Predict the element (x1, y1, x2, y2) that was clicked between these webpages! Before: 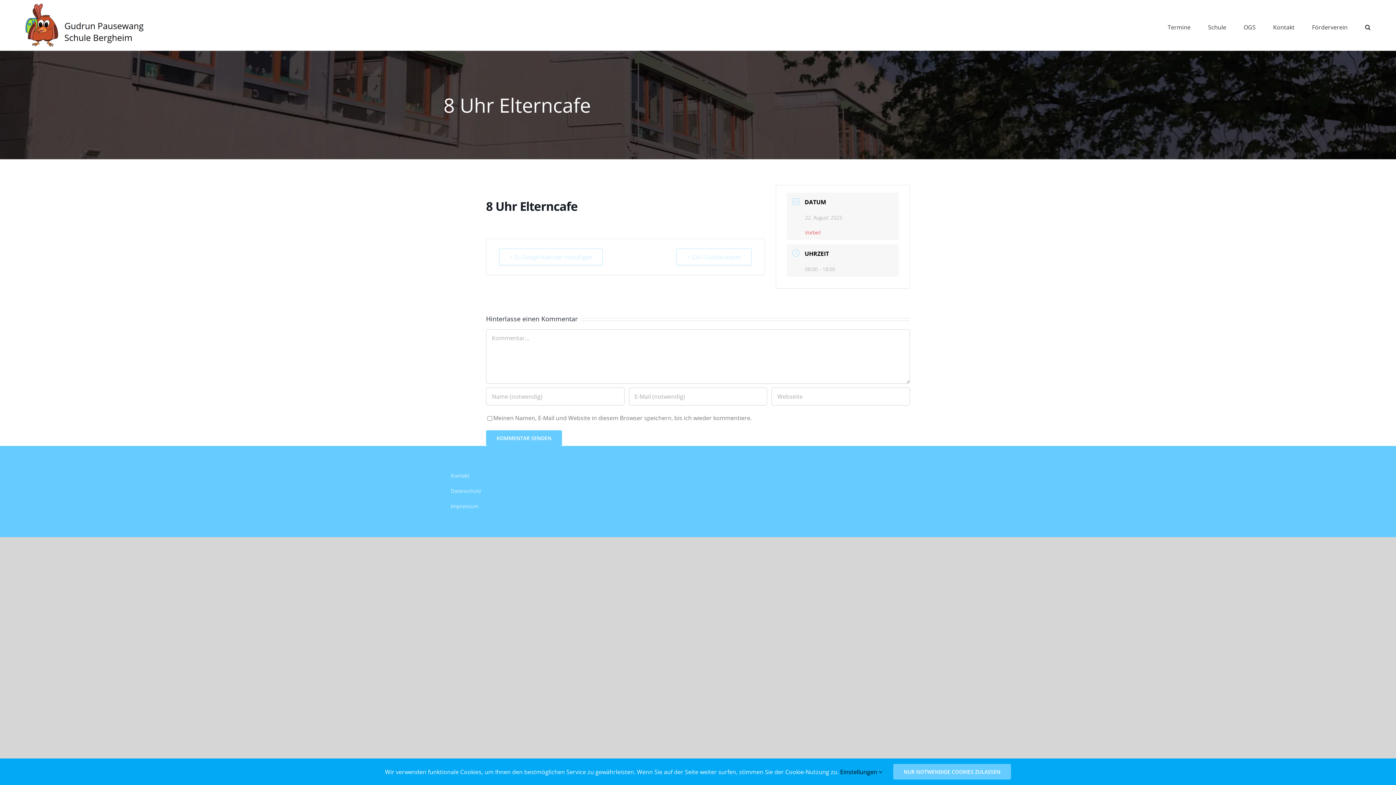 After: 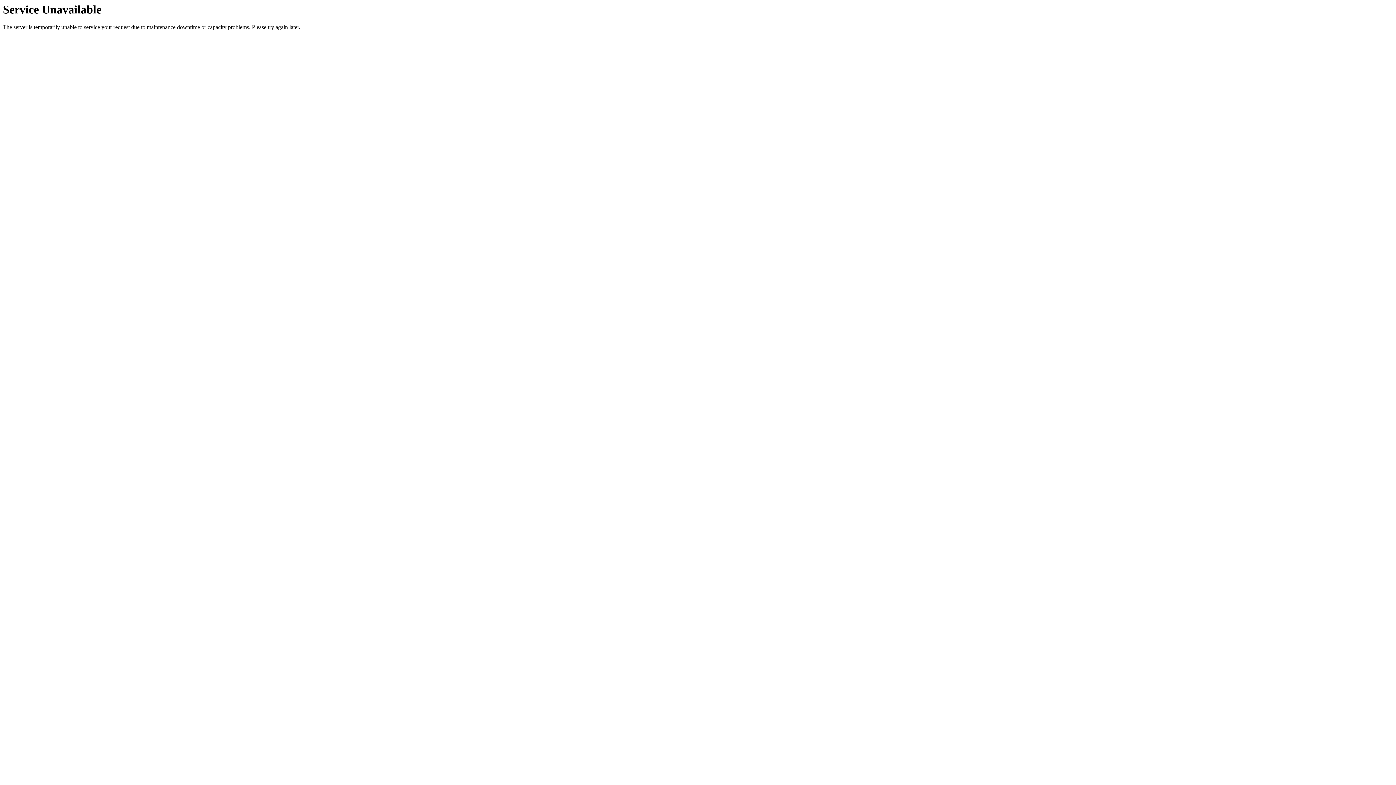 Action: bbox: (1244, 0, 1256, 50) label: OGS